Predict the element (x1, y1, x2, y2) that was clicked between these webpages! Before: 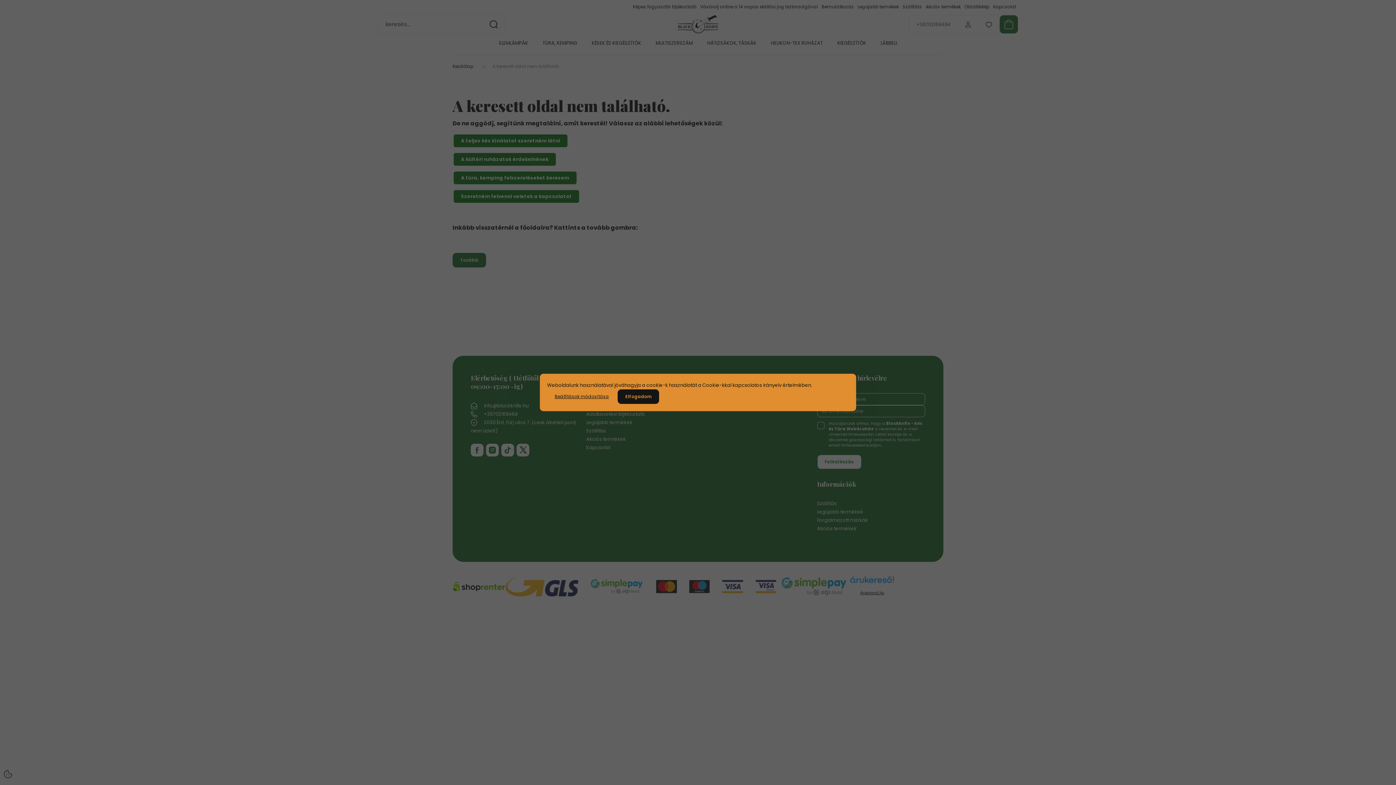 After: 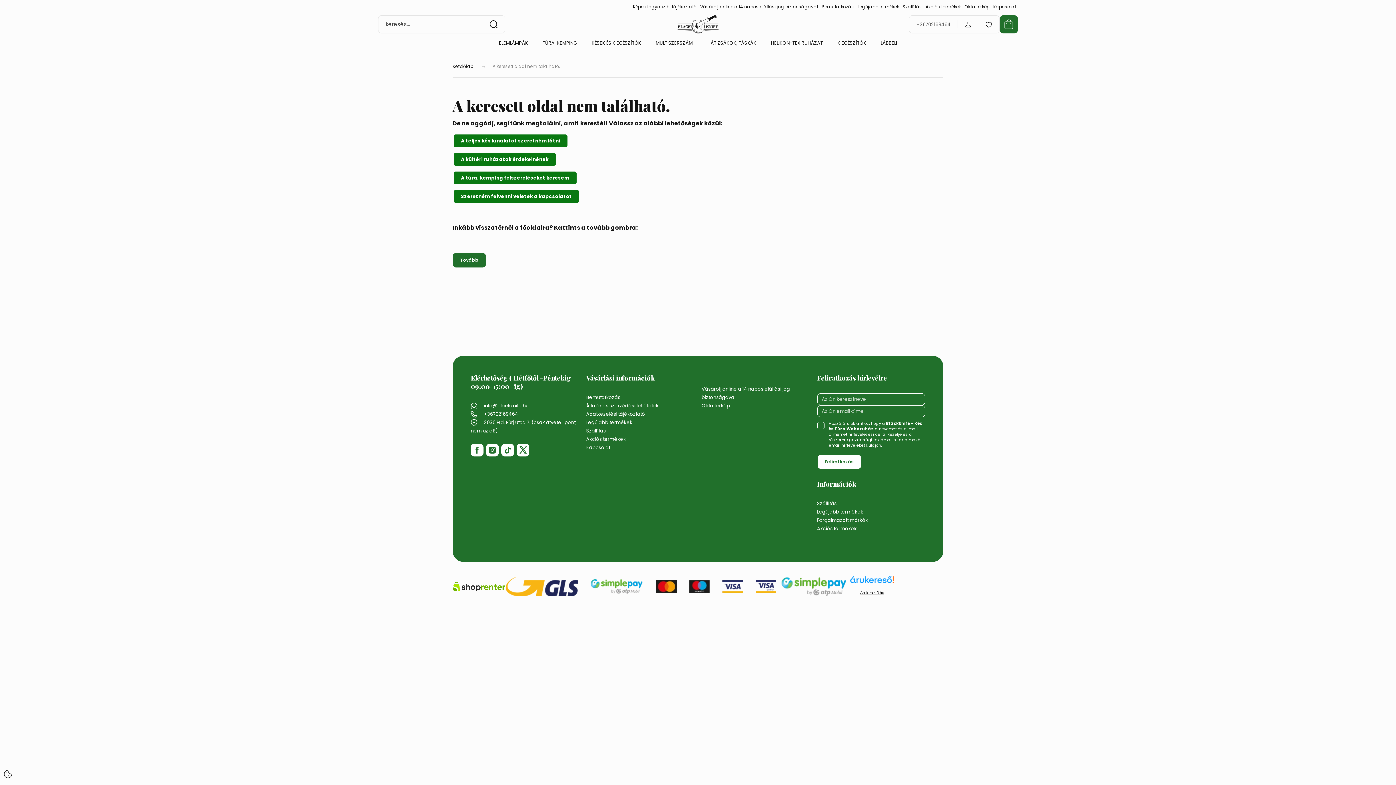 Action: label: Elfogadom bbox: (617, 389, 659, 404)